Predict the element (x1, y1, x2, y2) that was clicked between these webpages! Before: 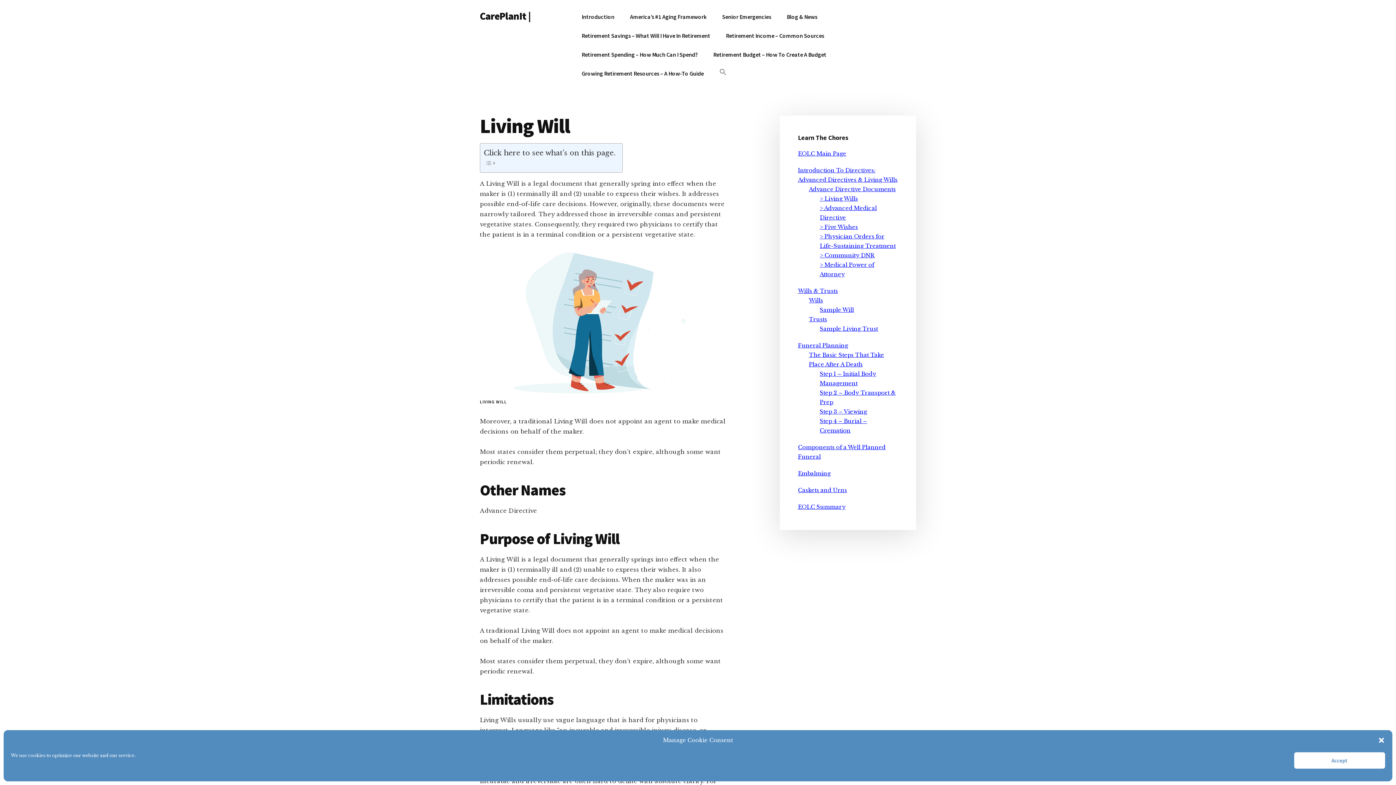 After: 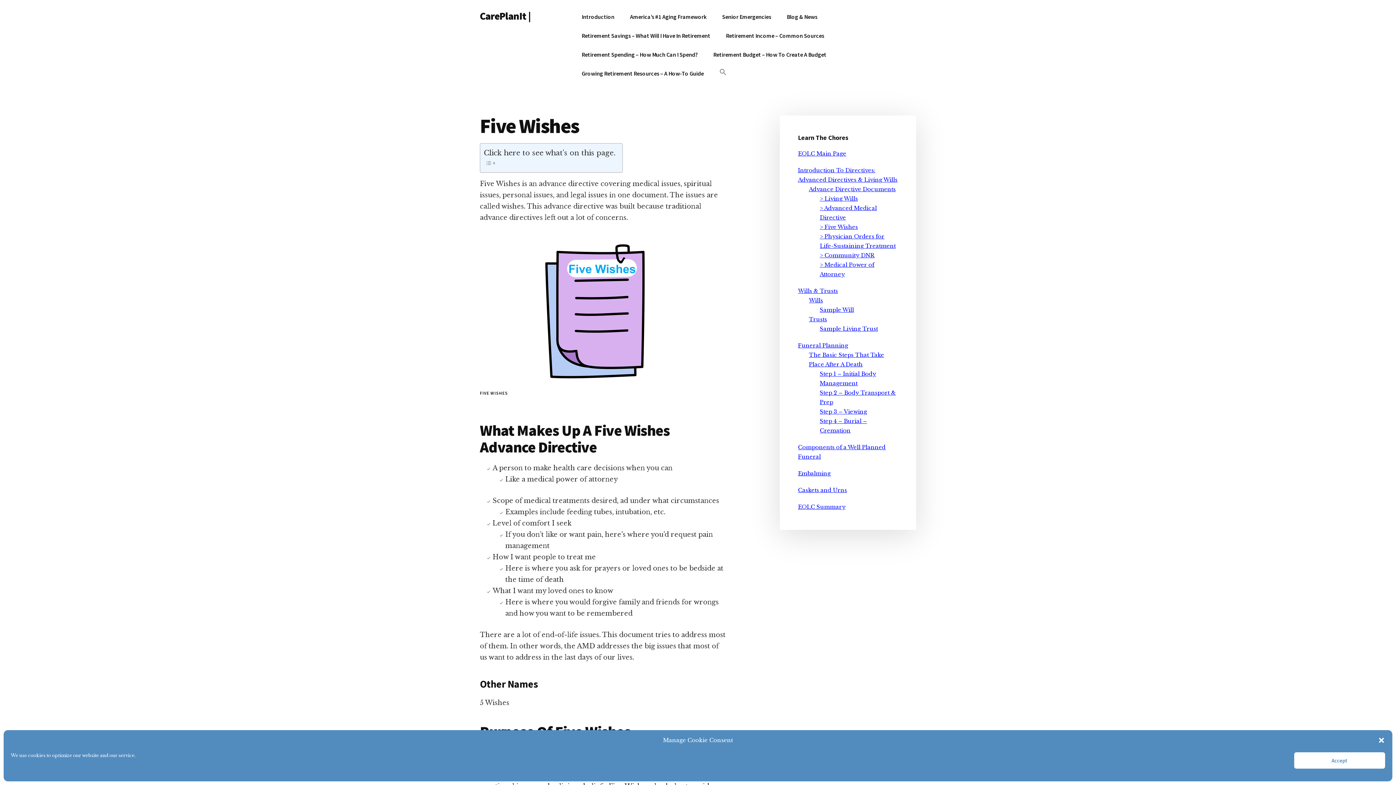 Action: label: > Five Wishes bbox: (820, 223, 858, 230)